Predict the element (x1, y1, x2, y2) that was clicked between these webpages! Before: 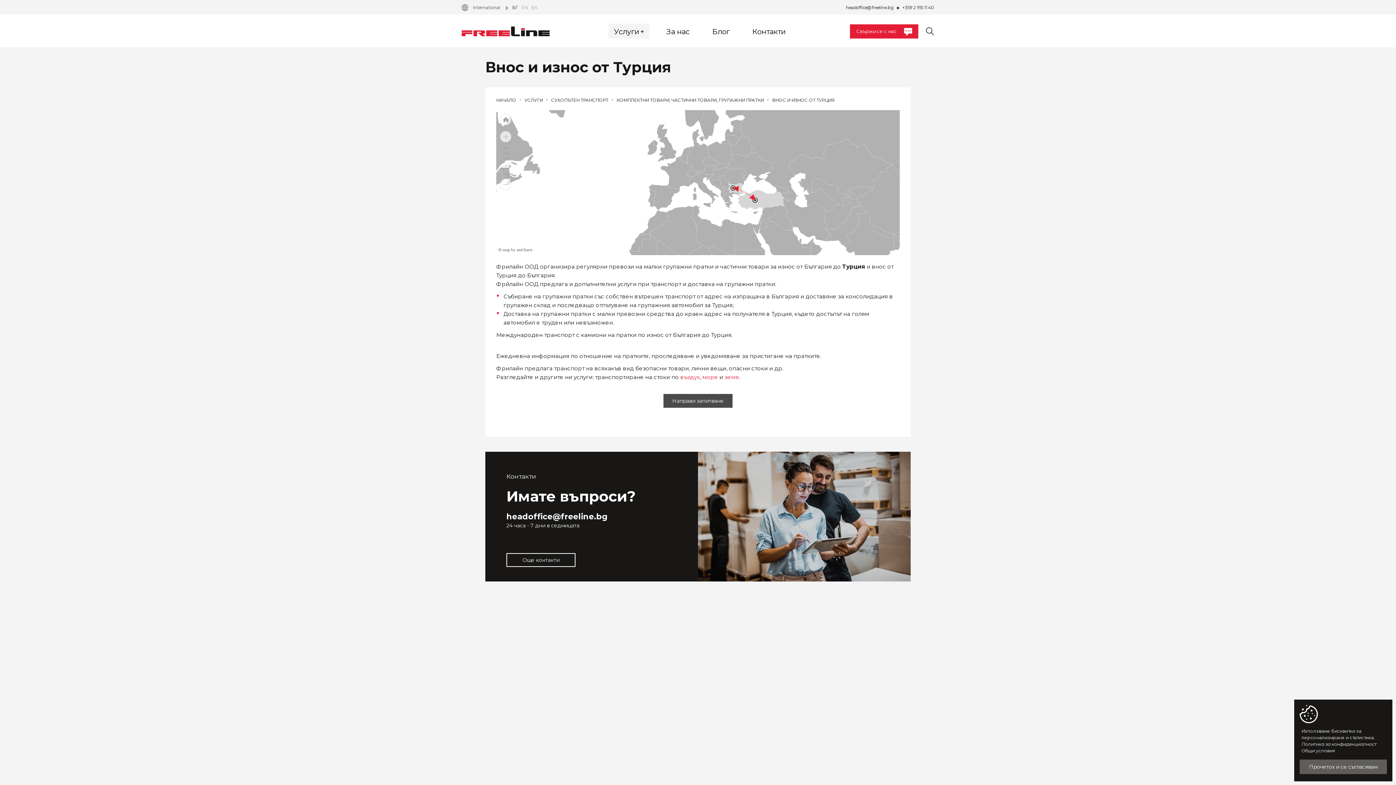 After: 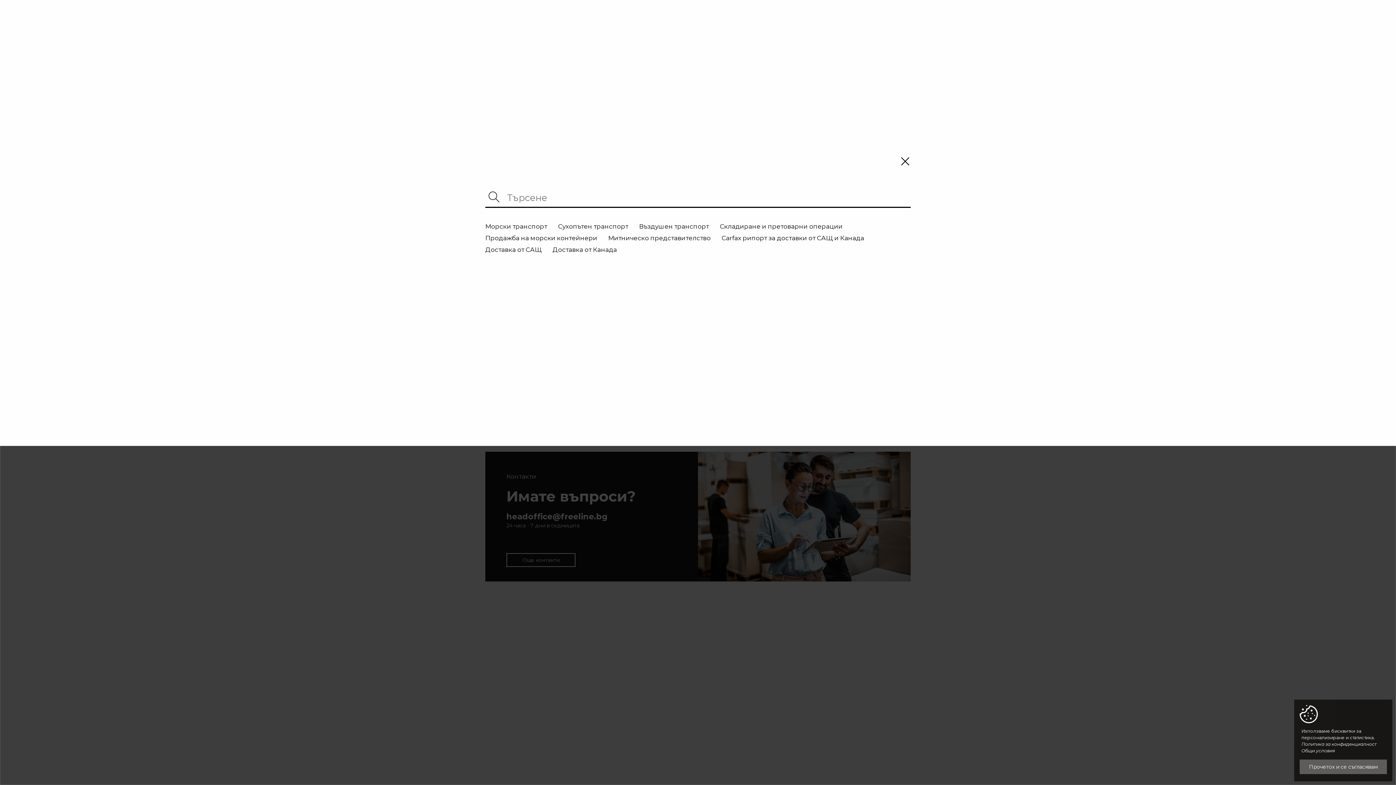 Action: bbox: (918, 24, 934, 38)